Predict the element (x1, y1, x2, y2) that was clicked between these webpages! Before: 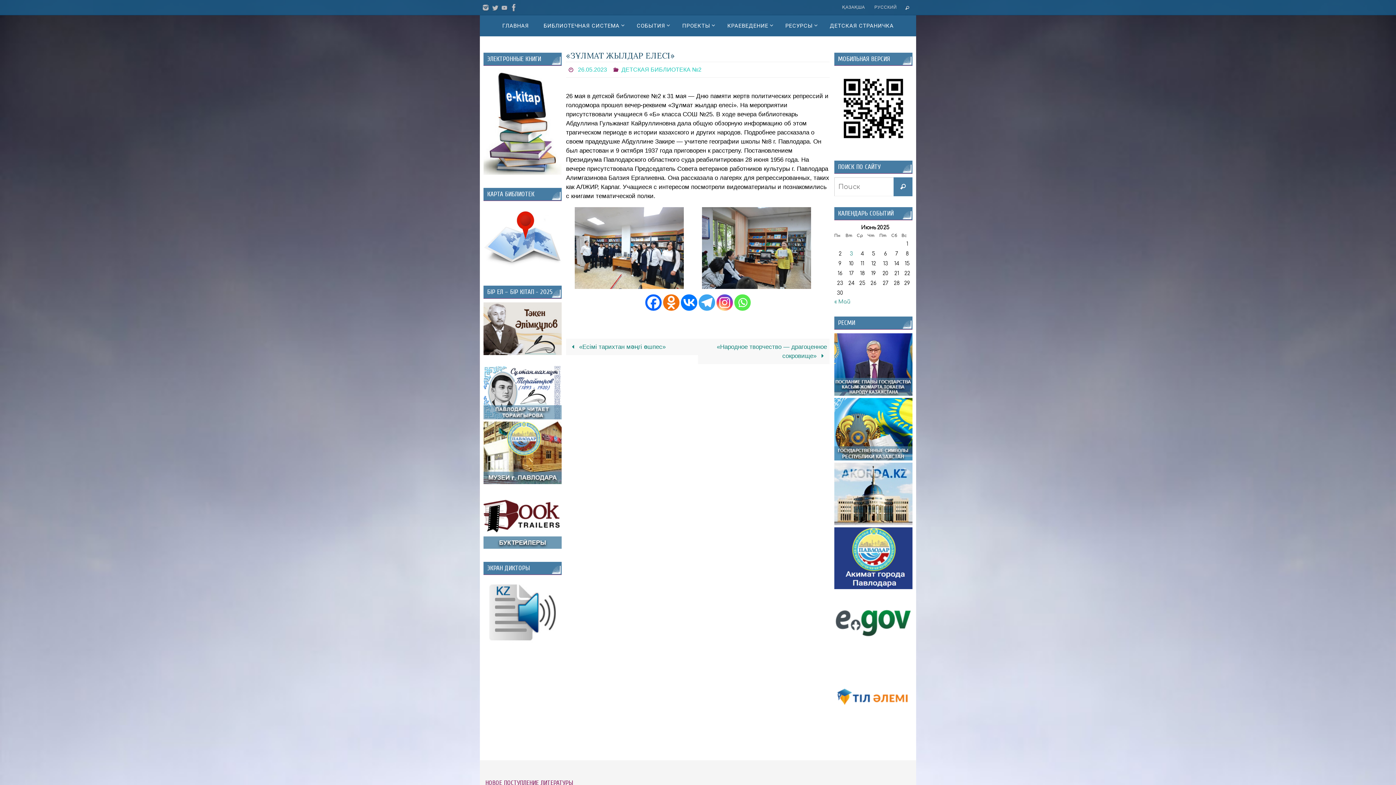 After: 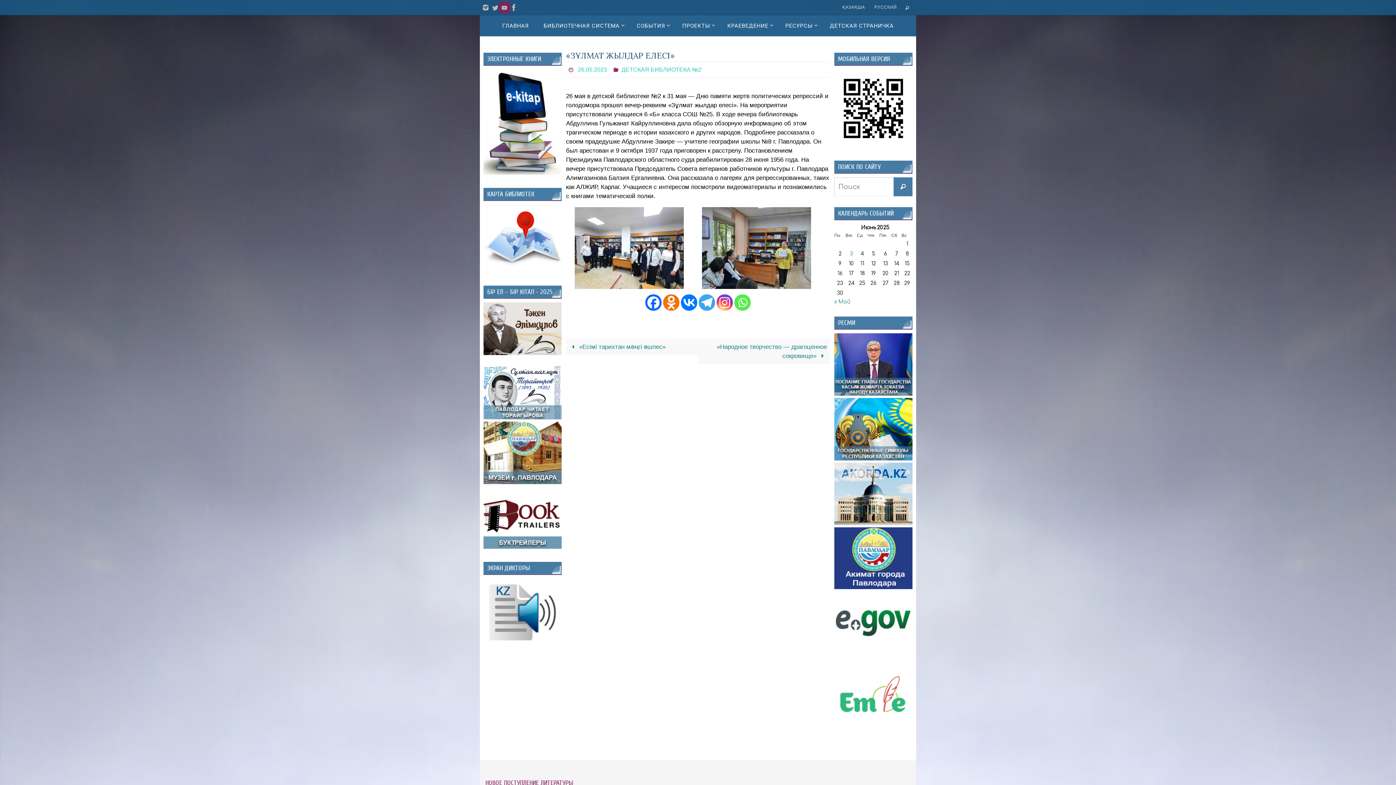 Action: bbox: (498, 1, 510, 13)